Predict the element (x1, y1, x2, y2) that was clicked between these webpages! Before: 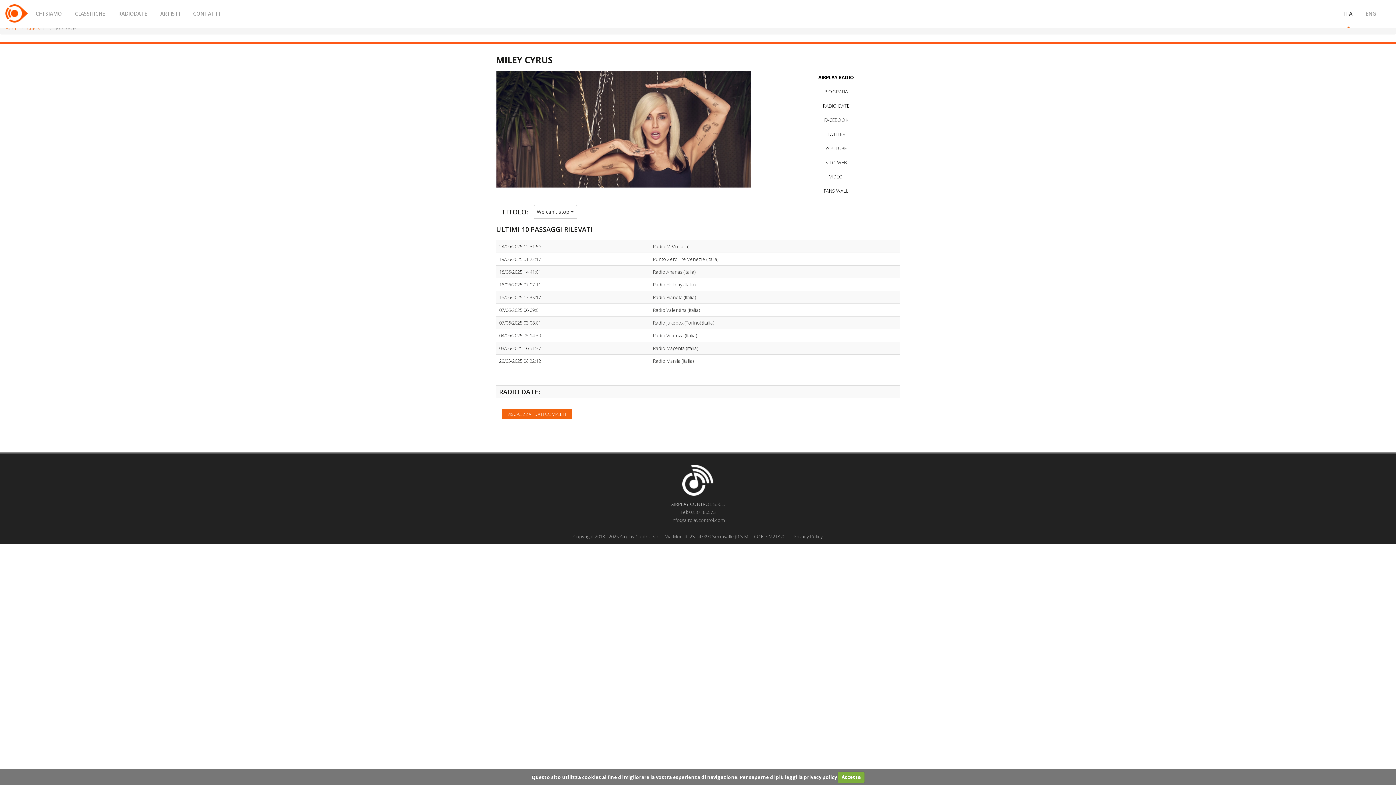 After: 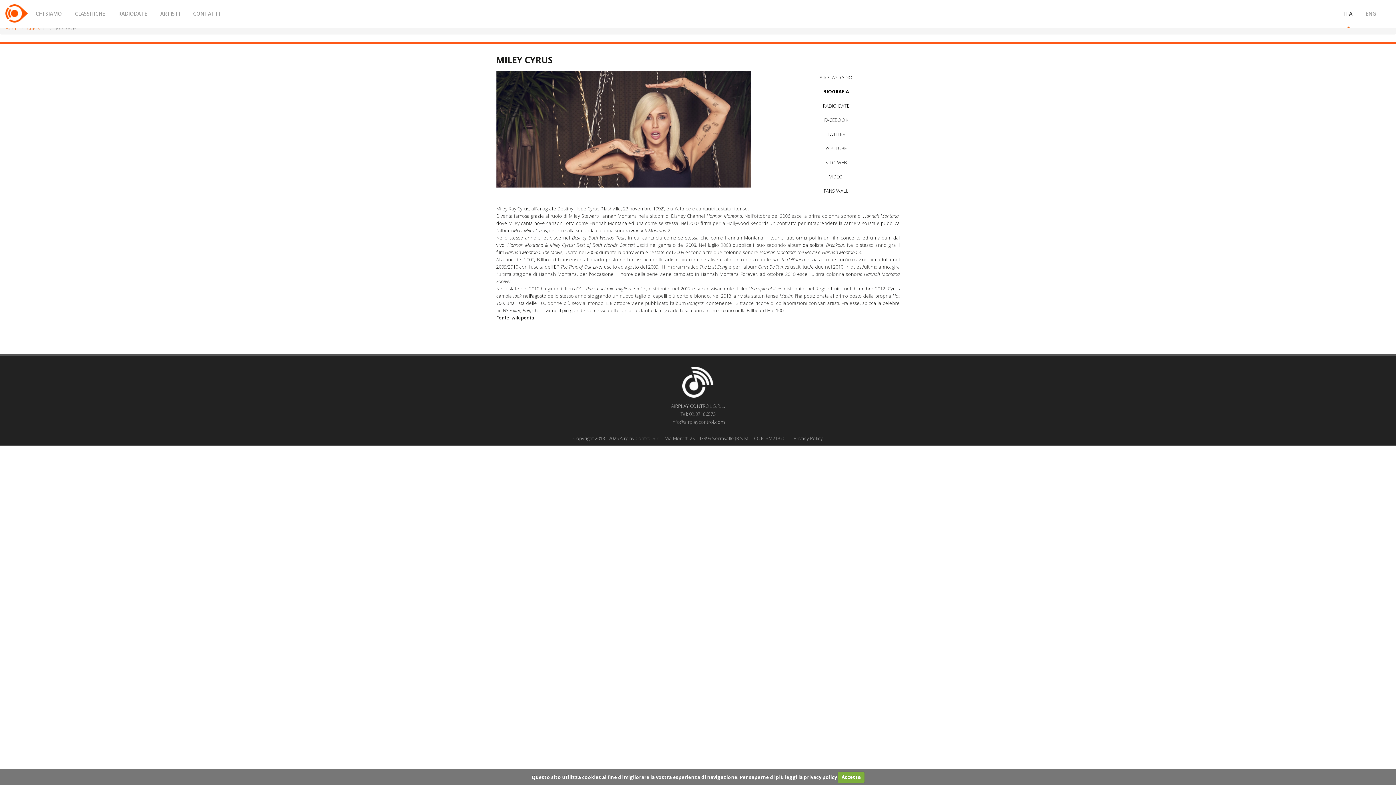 Action: label: BIOGRAFIA bbox: (772, 85, 900, 98)